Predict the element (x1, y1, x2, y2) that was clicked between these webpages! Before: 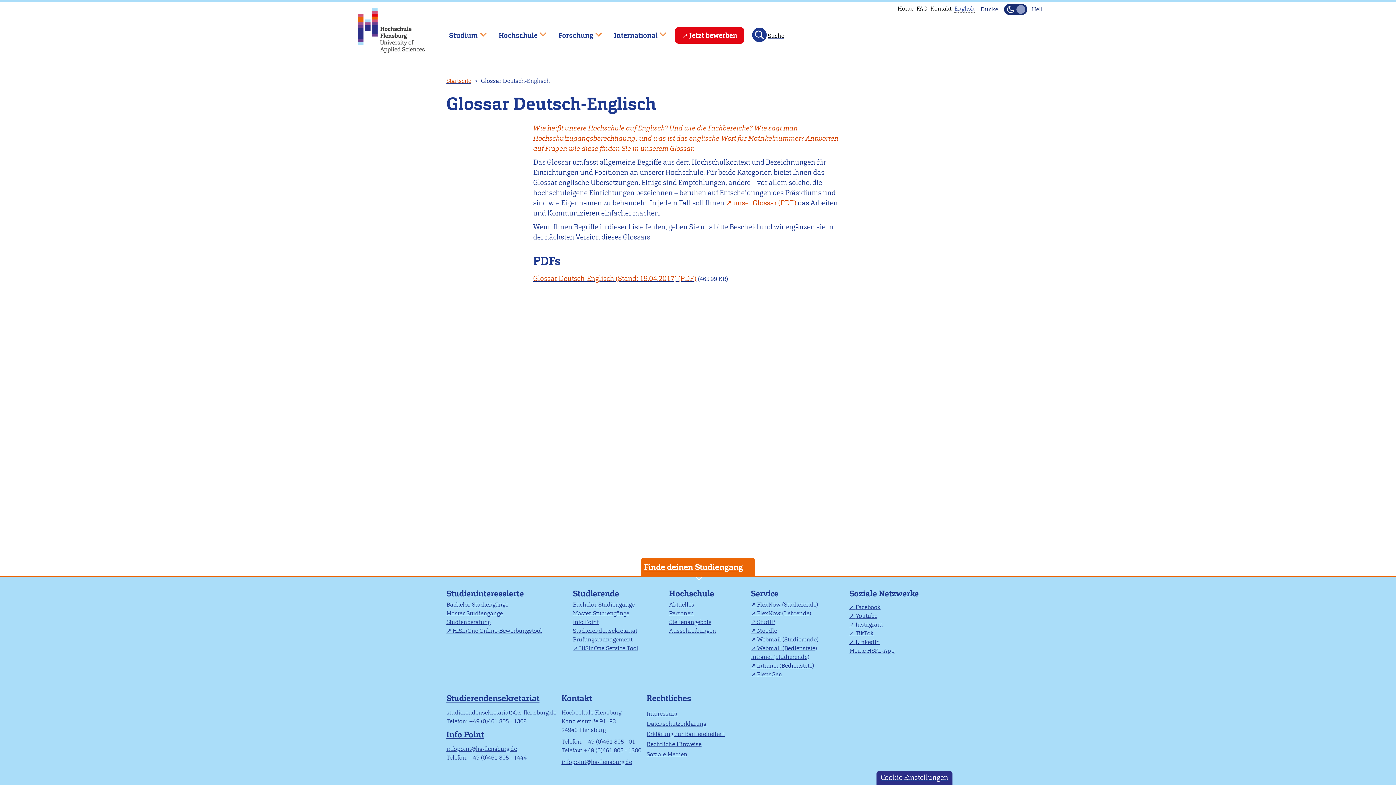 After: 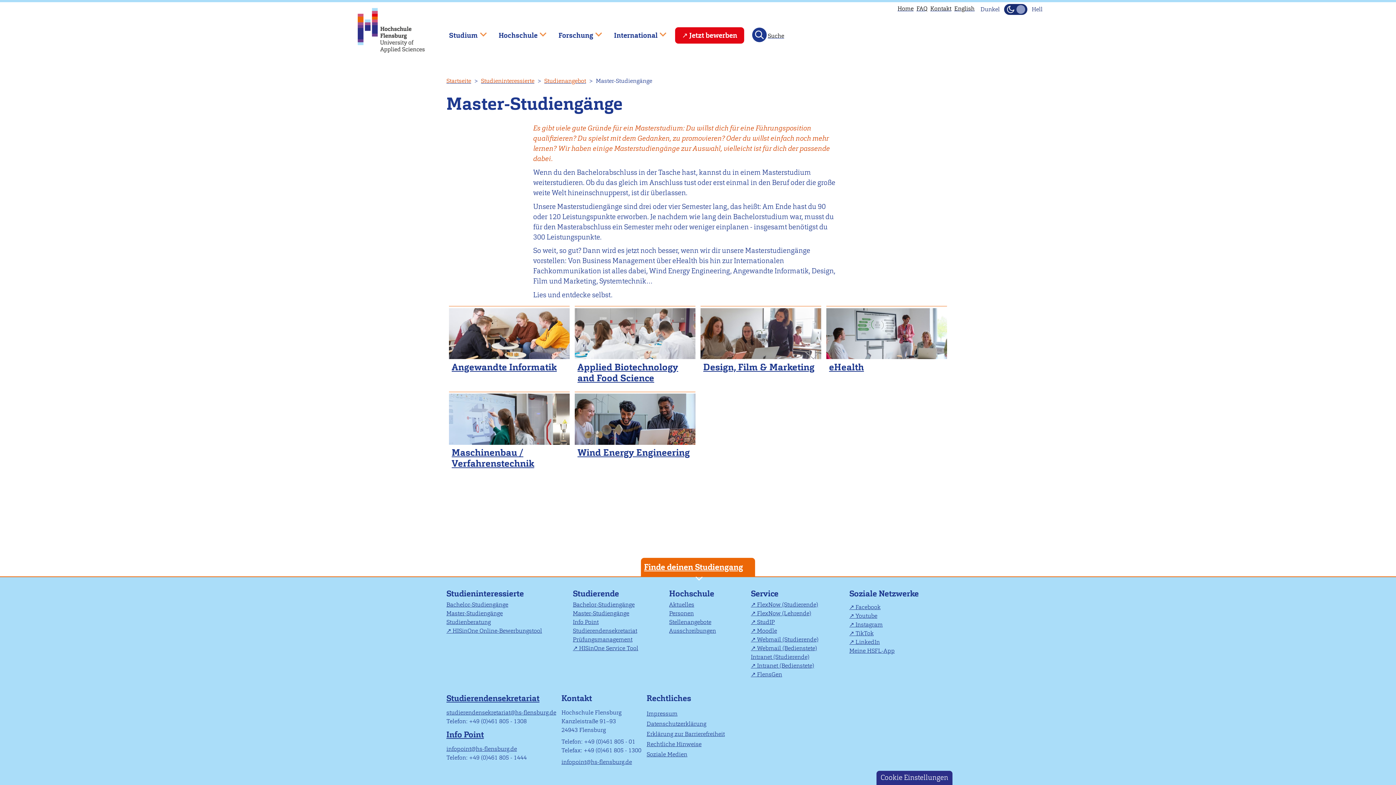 Action: label: Master-Studiengänge bbox: (446, 609, 502, 617)